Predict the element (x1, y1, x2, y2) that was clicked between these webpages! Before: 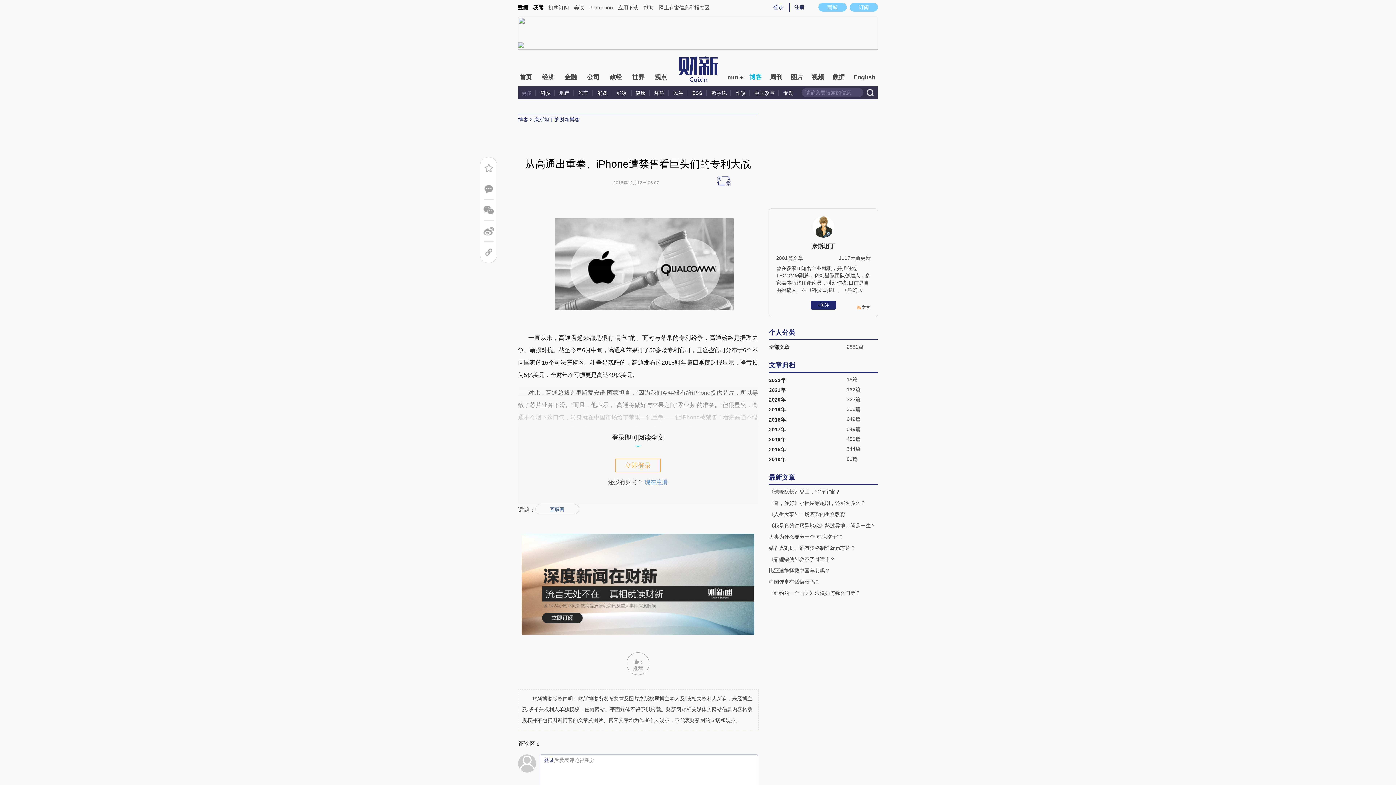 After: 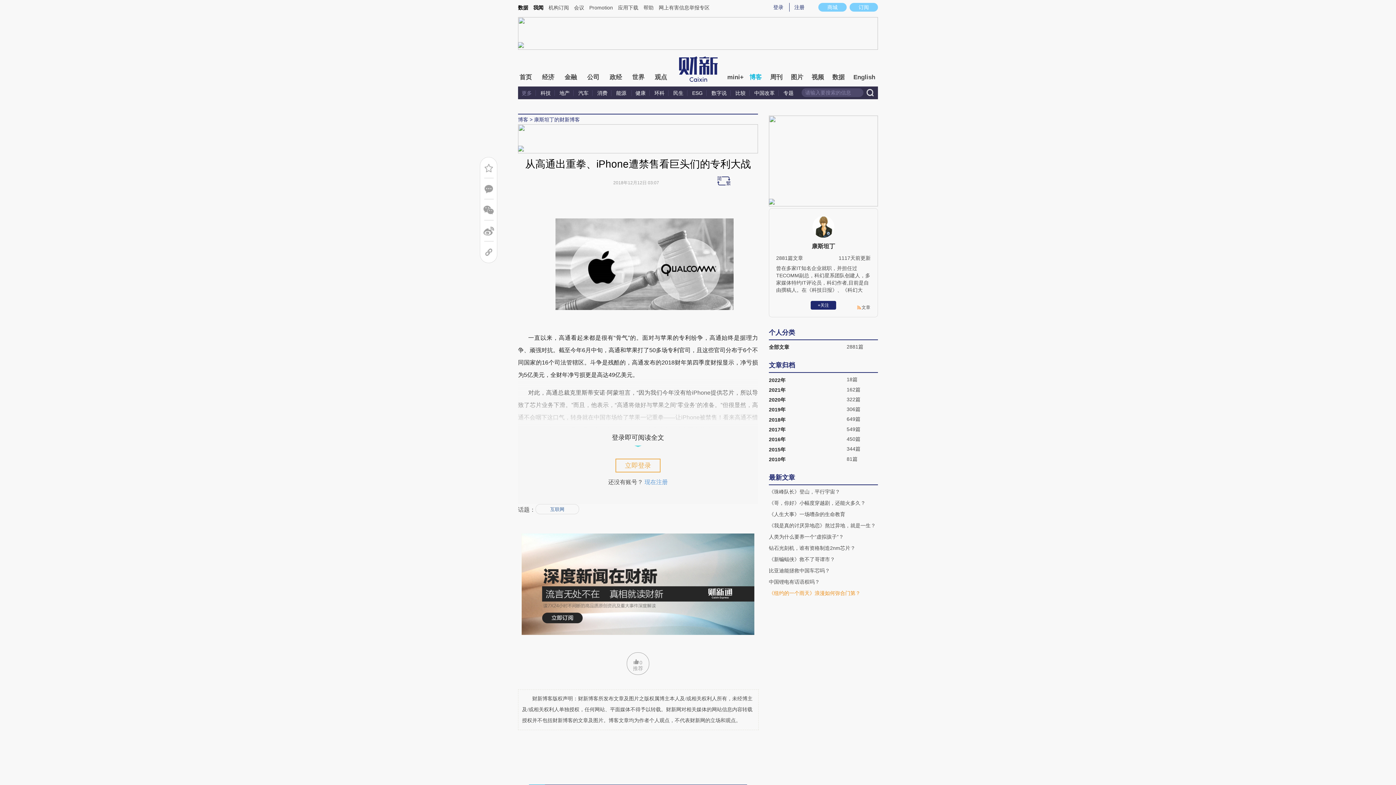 Action: bbox: (769, 495, 860, 501) label: 《纽约的一个雨天》浪漫如何弥合门第？